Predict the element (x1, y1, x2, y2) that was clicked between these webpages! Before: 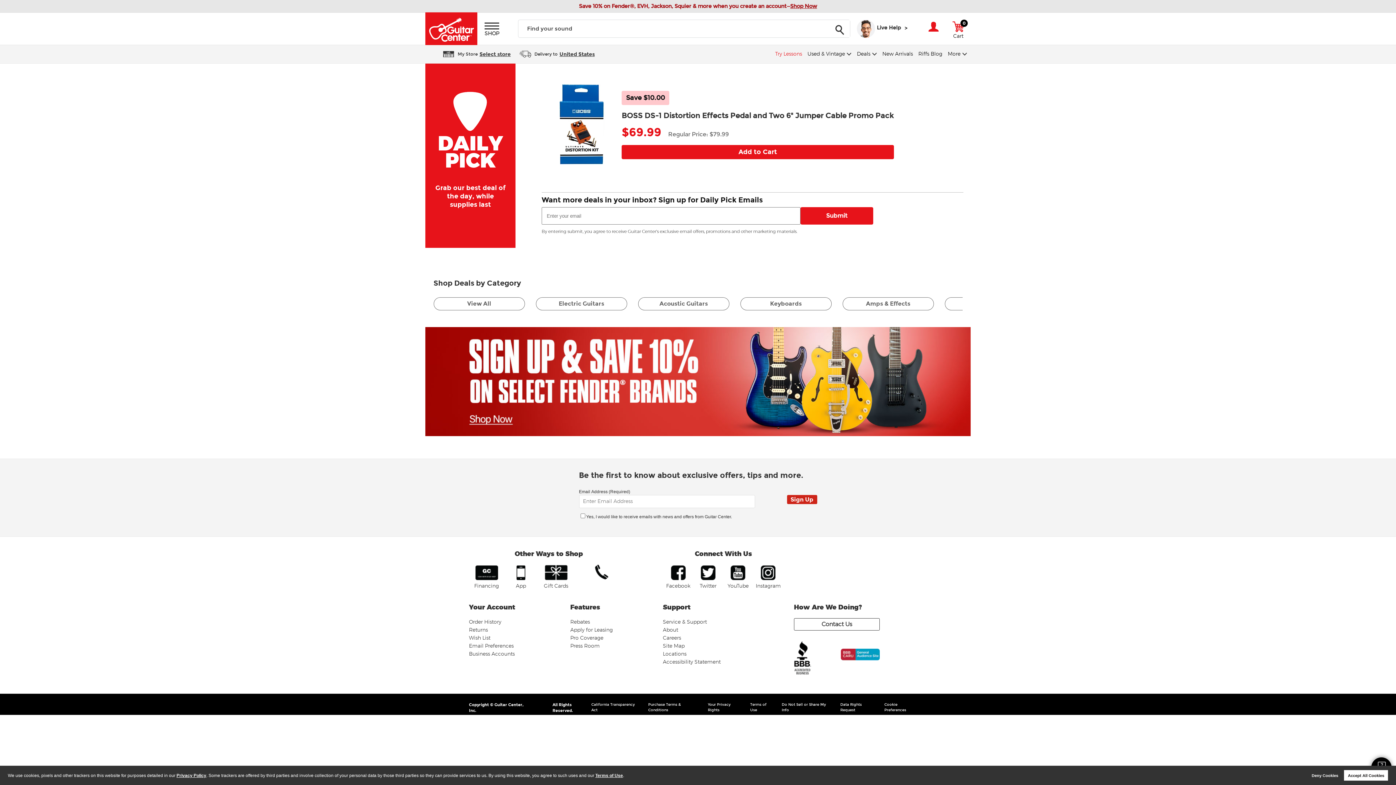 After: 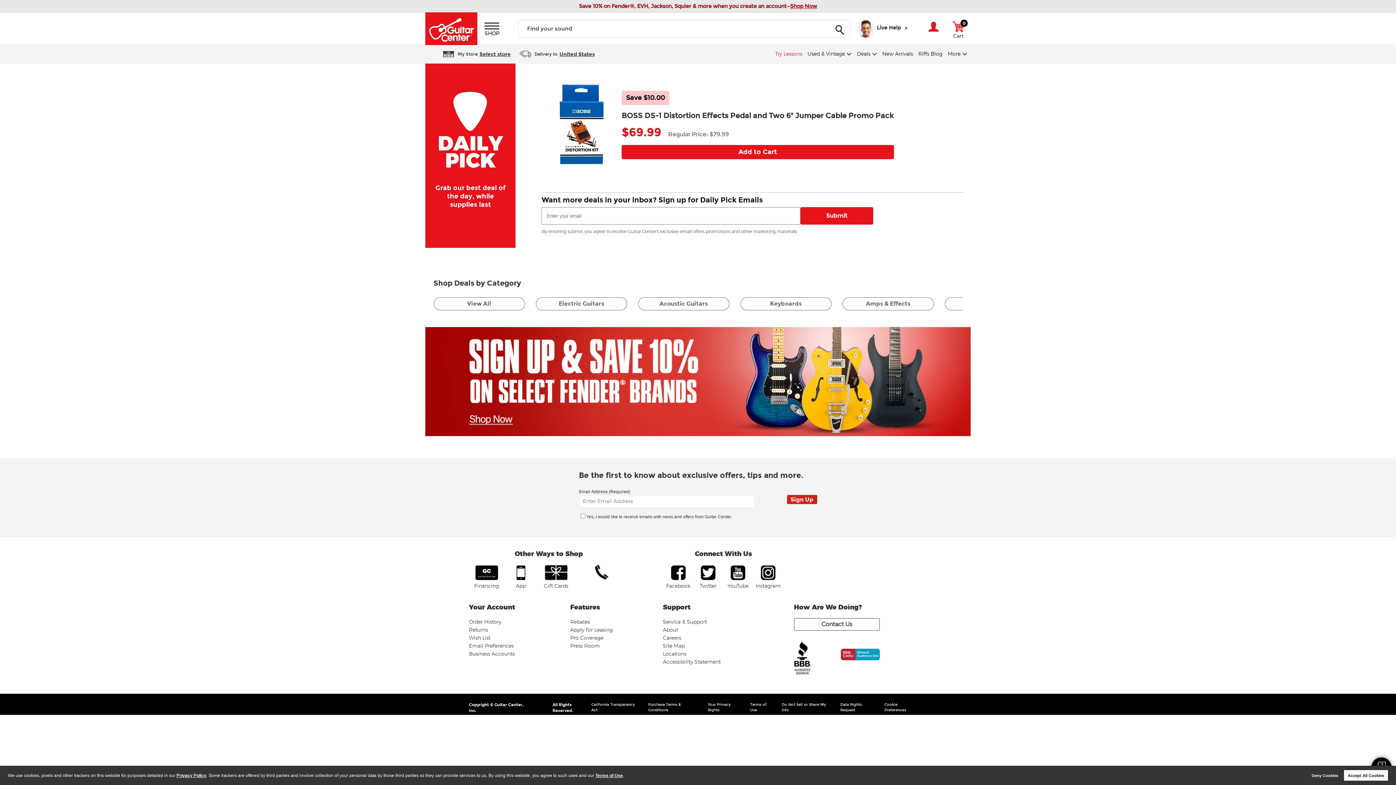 Action: label: Click for the BBB CARU Business Review bbox: (831, 649, 880, 675)